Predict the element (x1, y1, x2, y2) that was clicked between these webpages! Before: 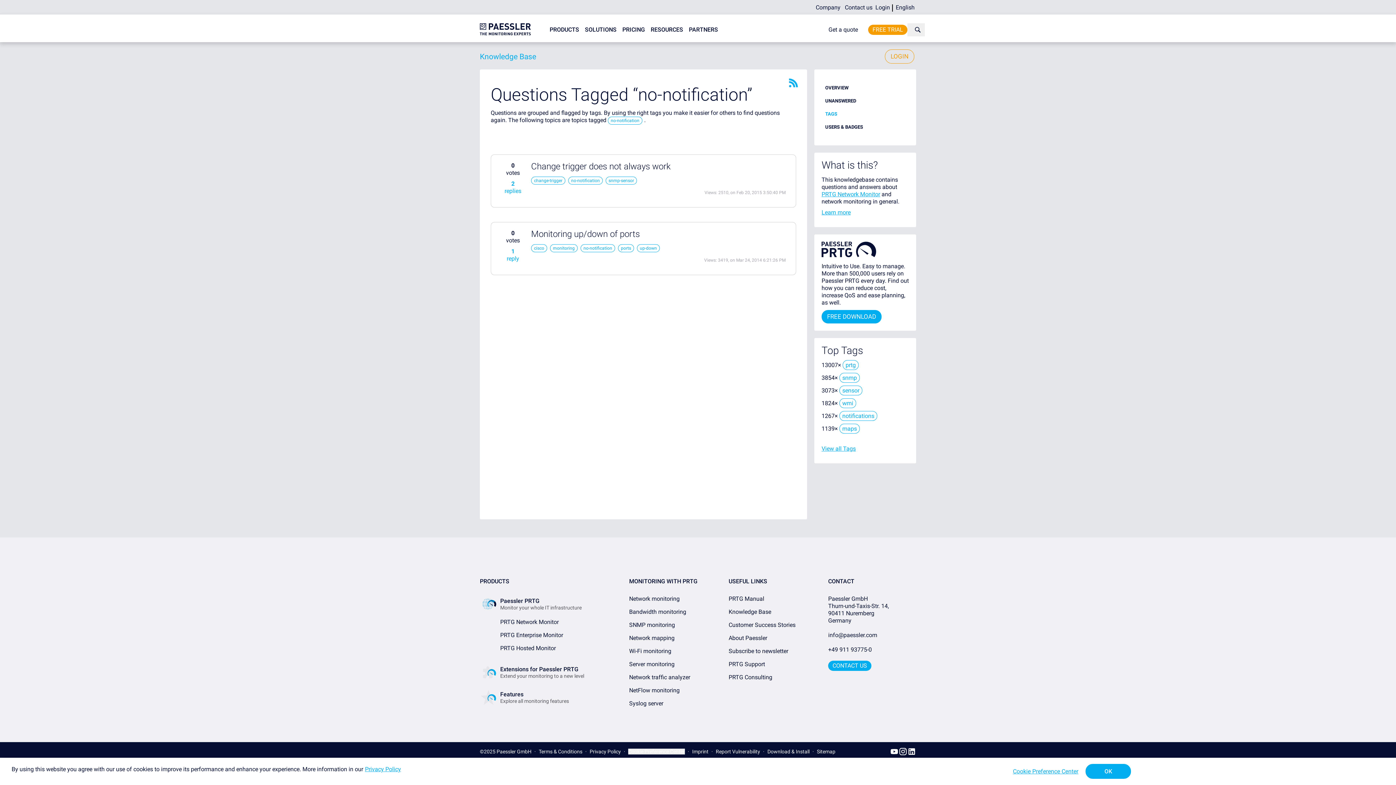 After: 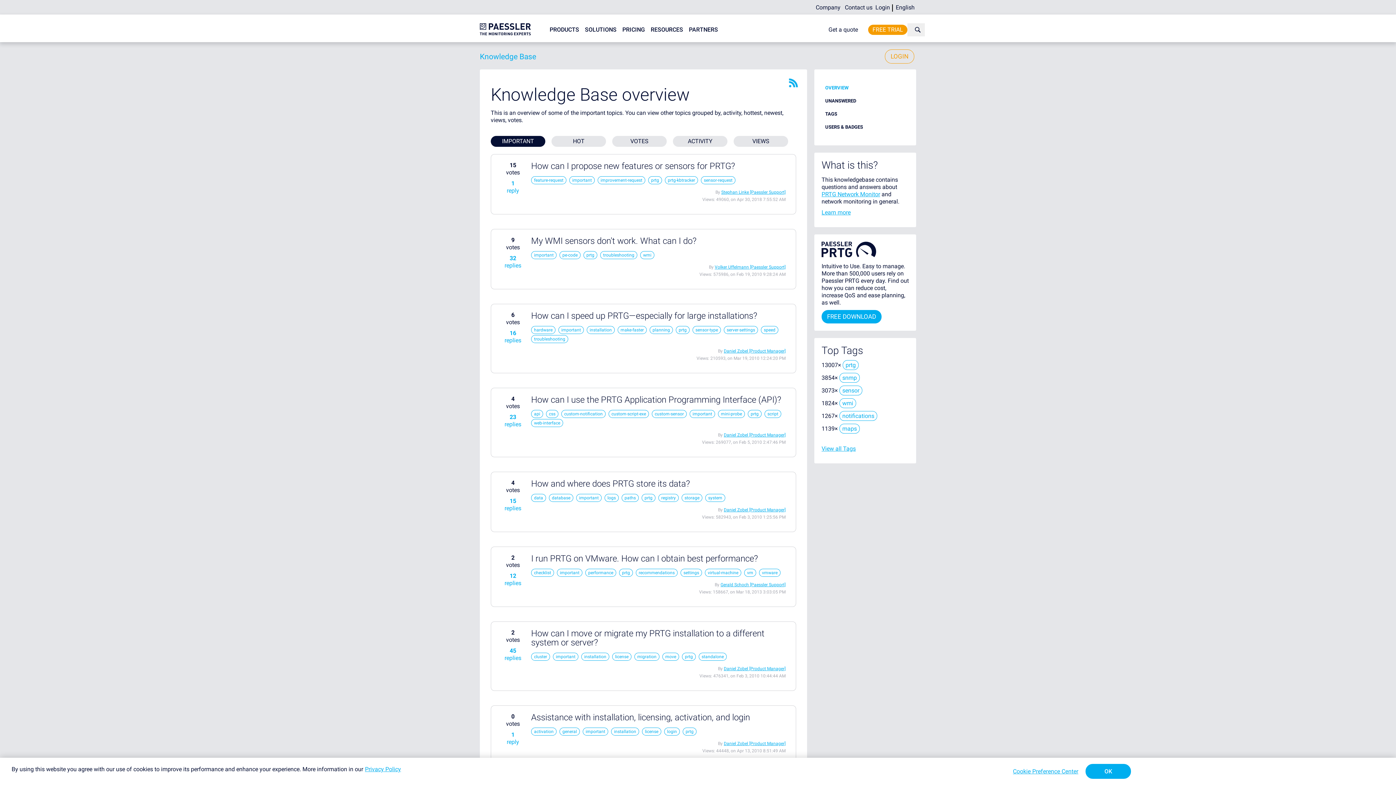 Action: bbox: (480, 49, 589, 60) label: Knowledge Base